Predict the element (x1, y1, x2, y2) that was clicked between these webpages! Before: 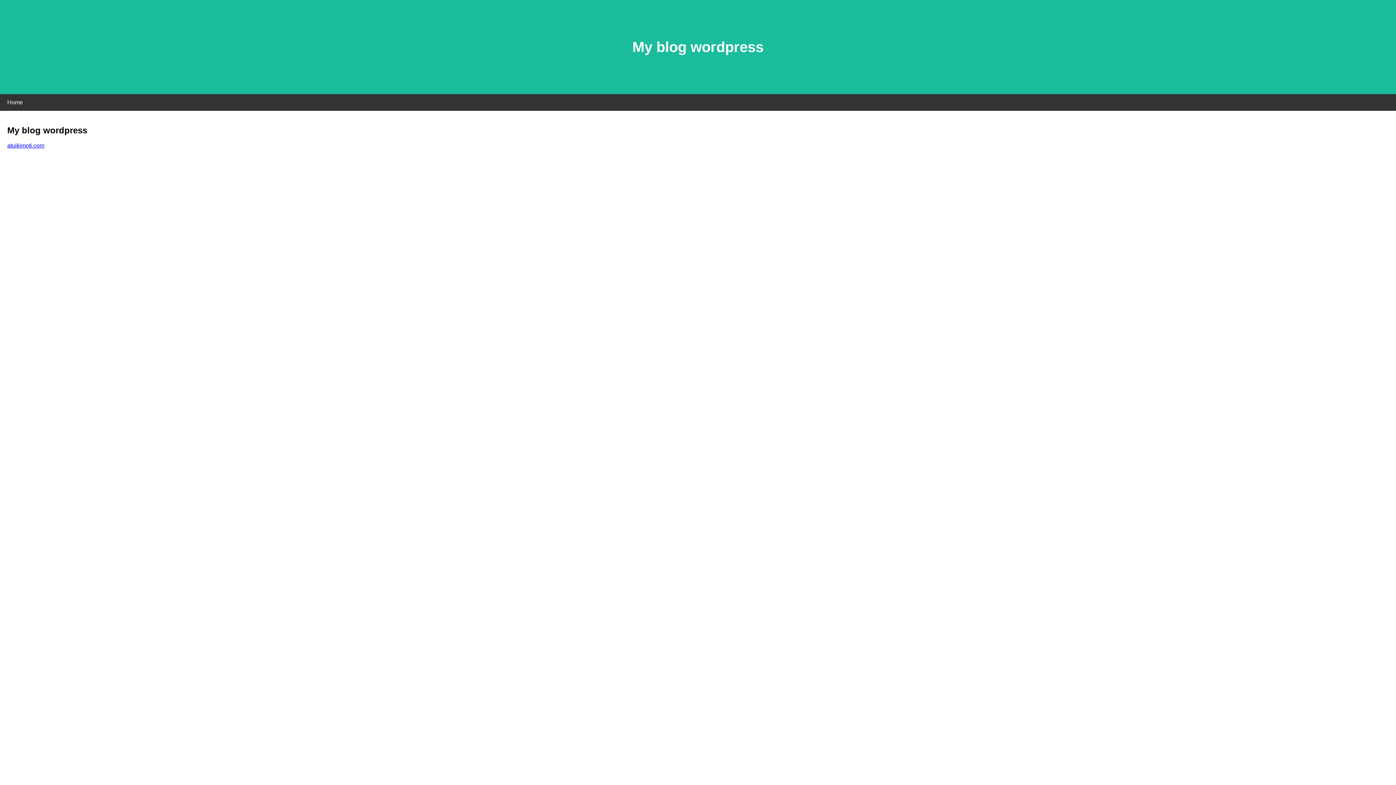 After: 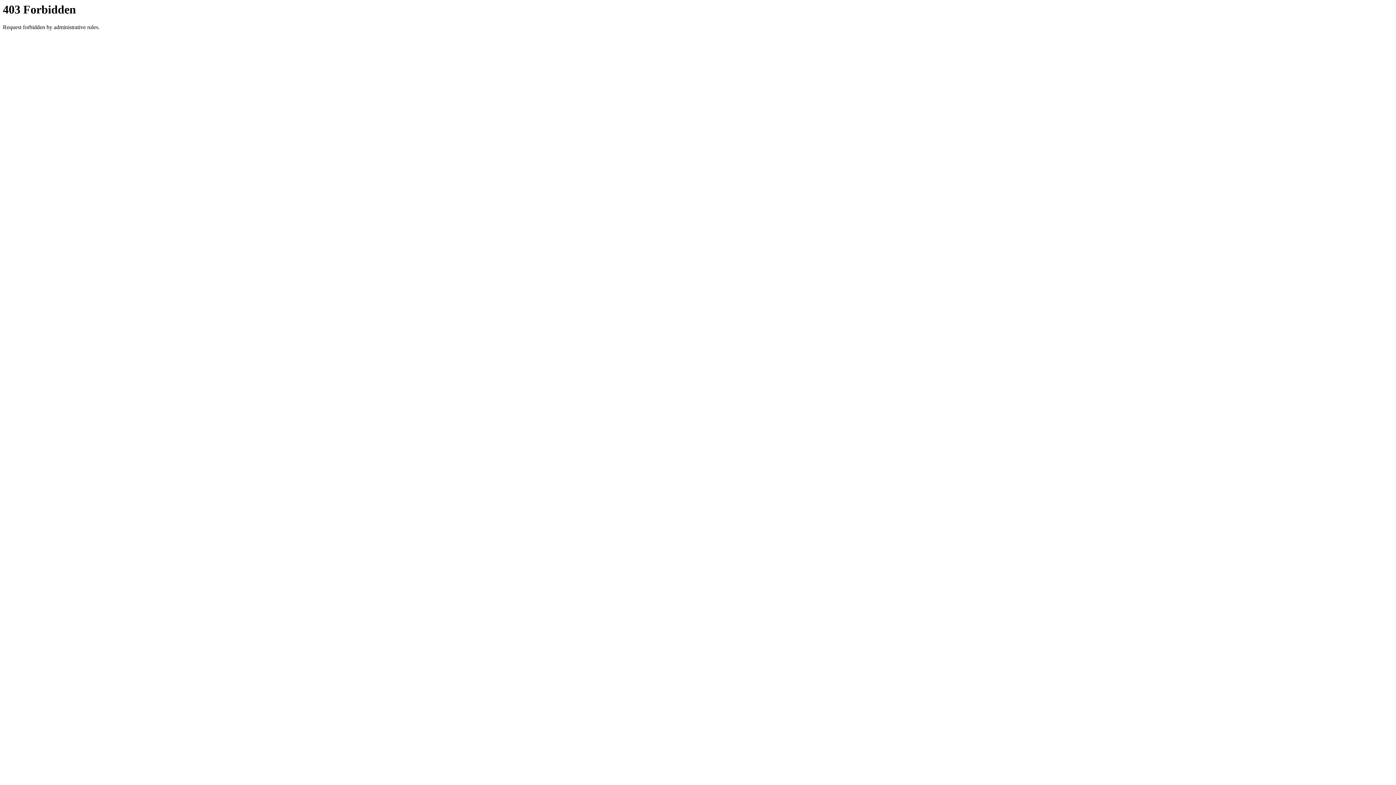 Action: bbox: (7, 142, 44, 148) label: atuikimoti.com